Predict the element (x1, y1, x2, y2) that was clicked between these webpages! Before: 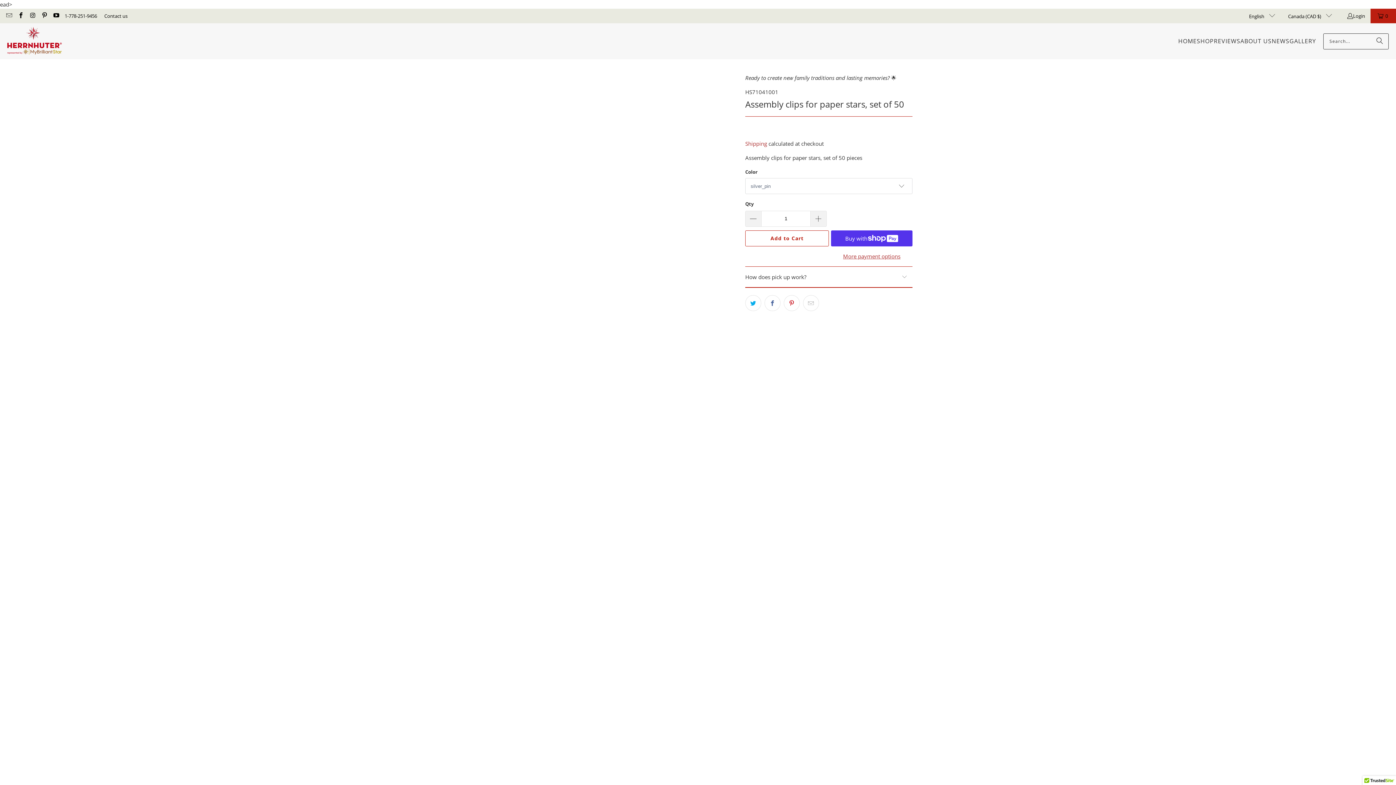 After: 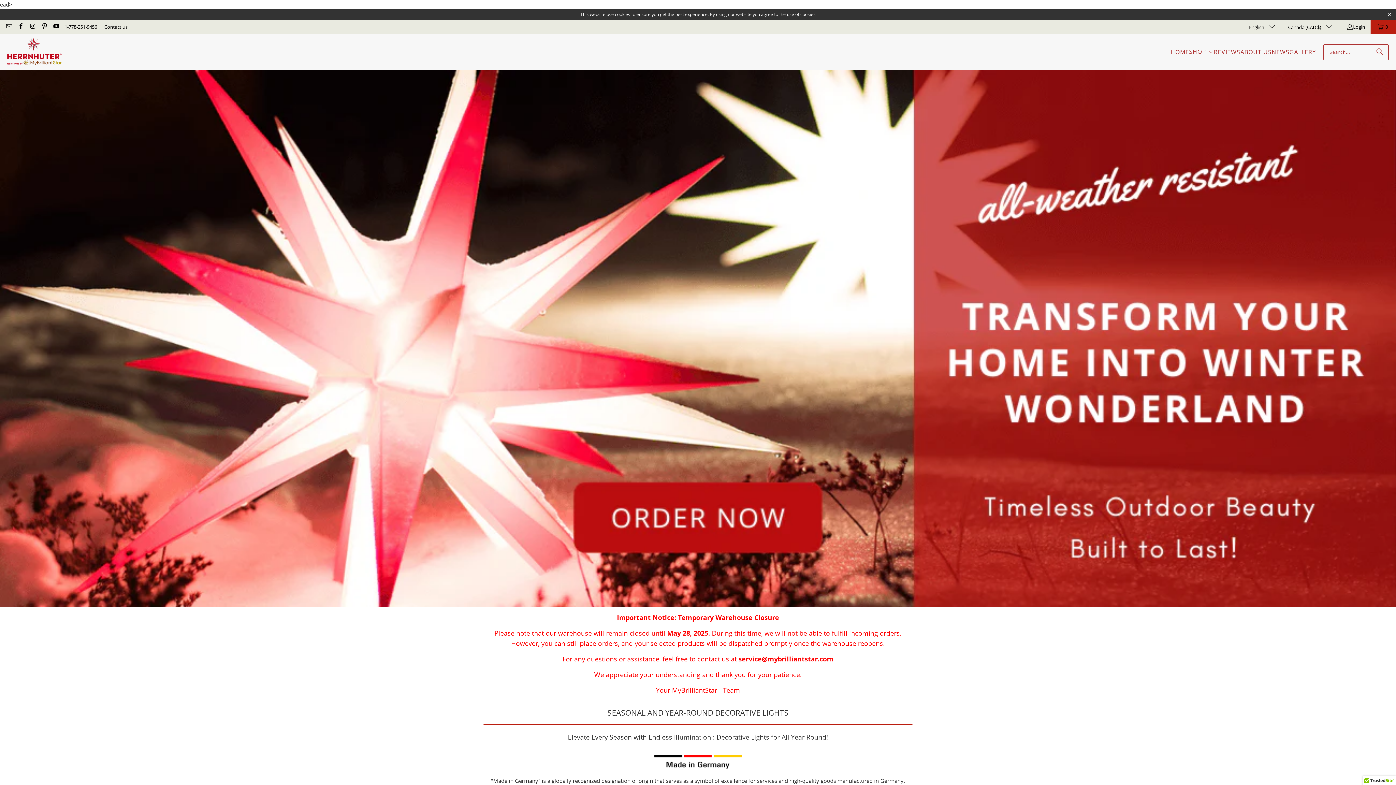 Action: label: SHOP bbox: (1197, 32, 1214, 50)